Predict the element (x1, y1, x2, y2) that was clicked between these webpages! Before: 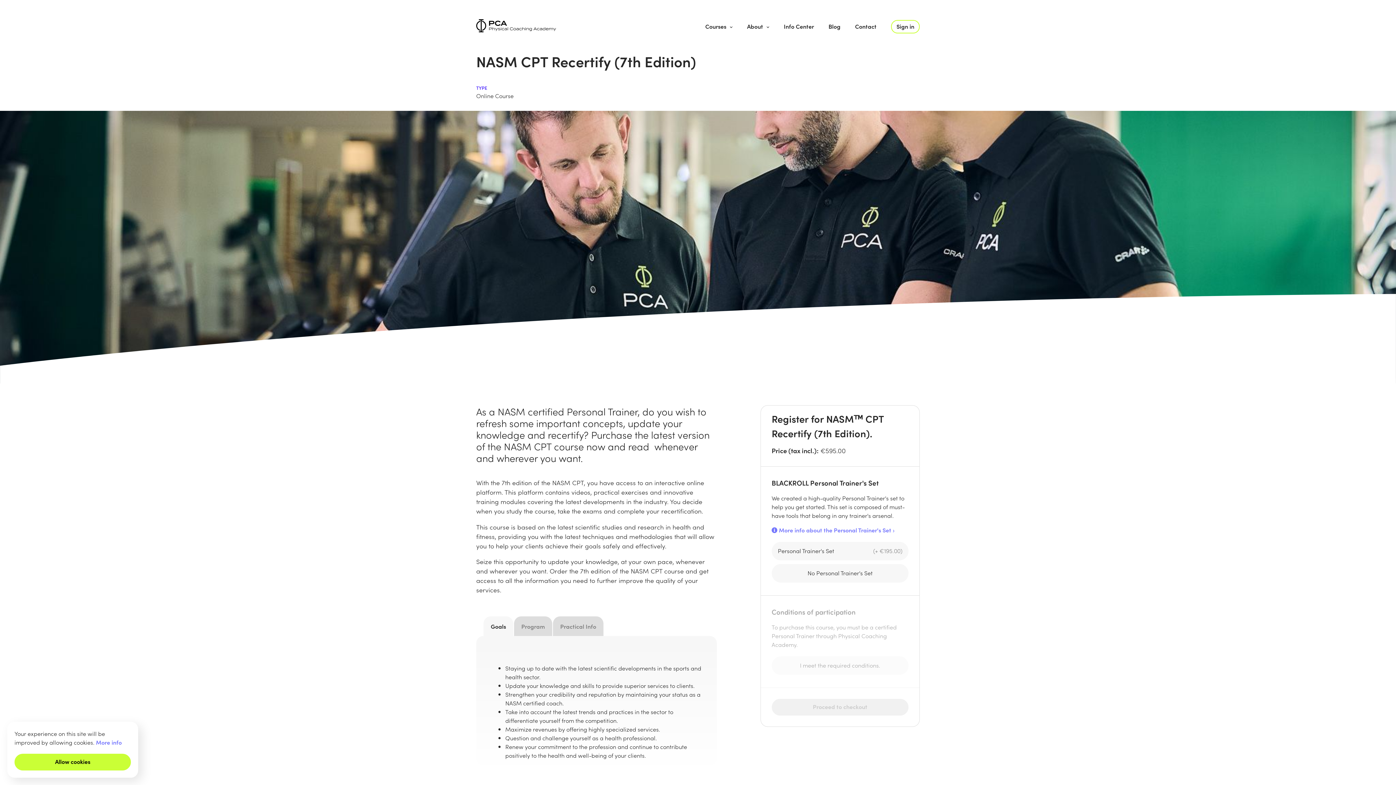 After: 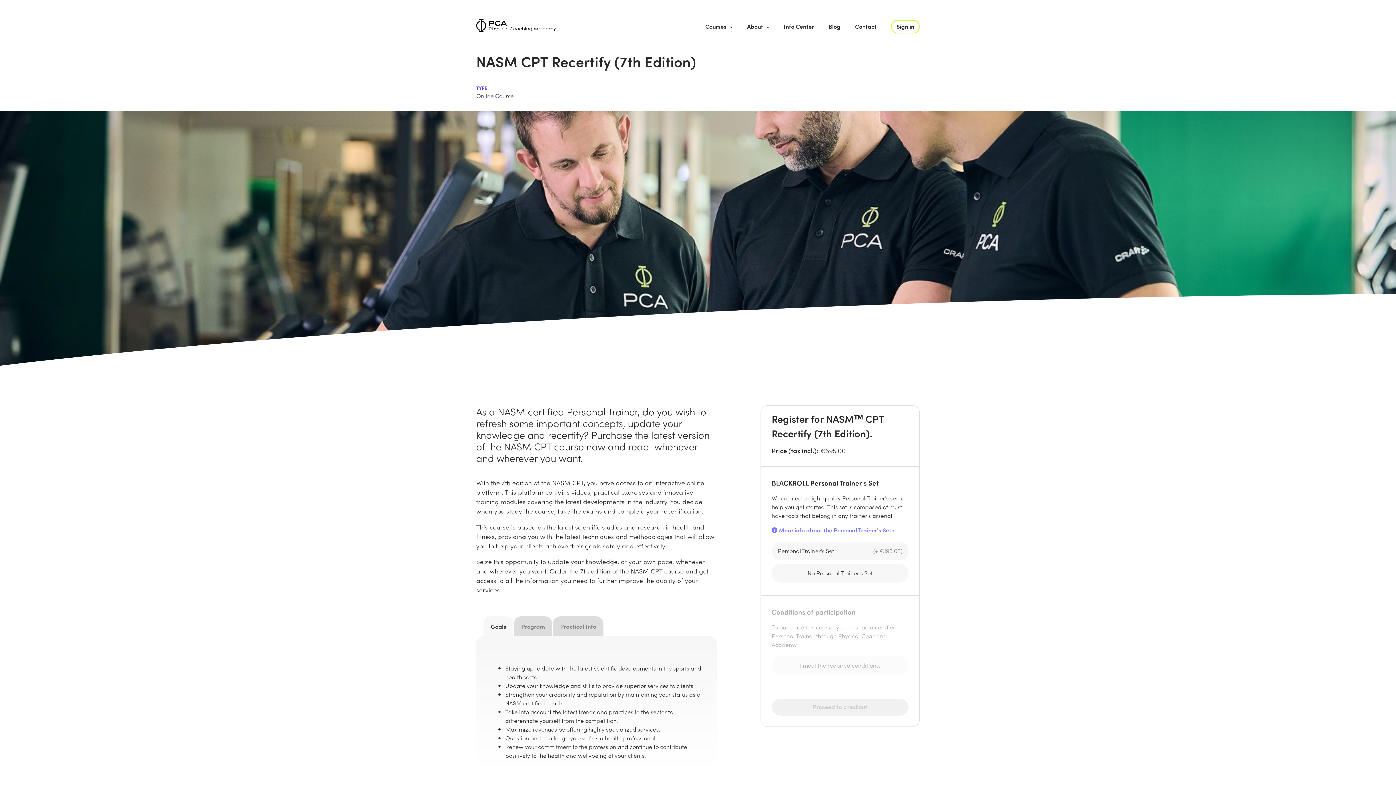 Action: label: Allow cookies bbox: (14, 754, 130, 770)